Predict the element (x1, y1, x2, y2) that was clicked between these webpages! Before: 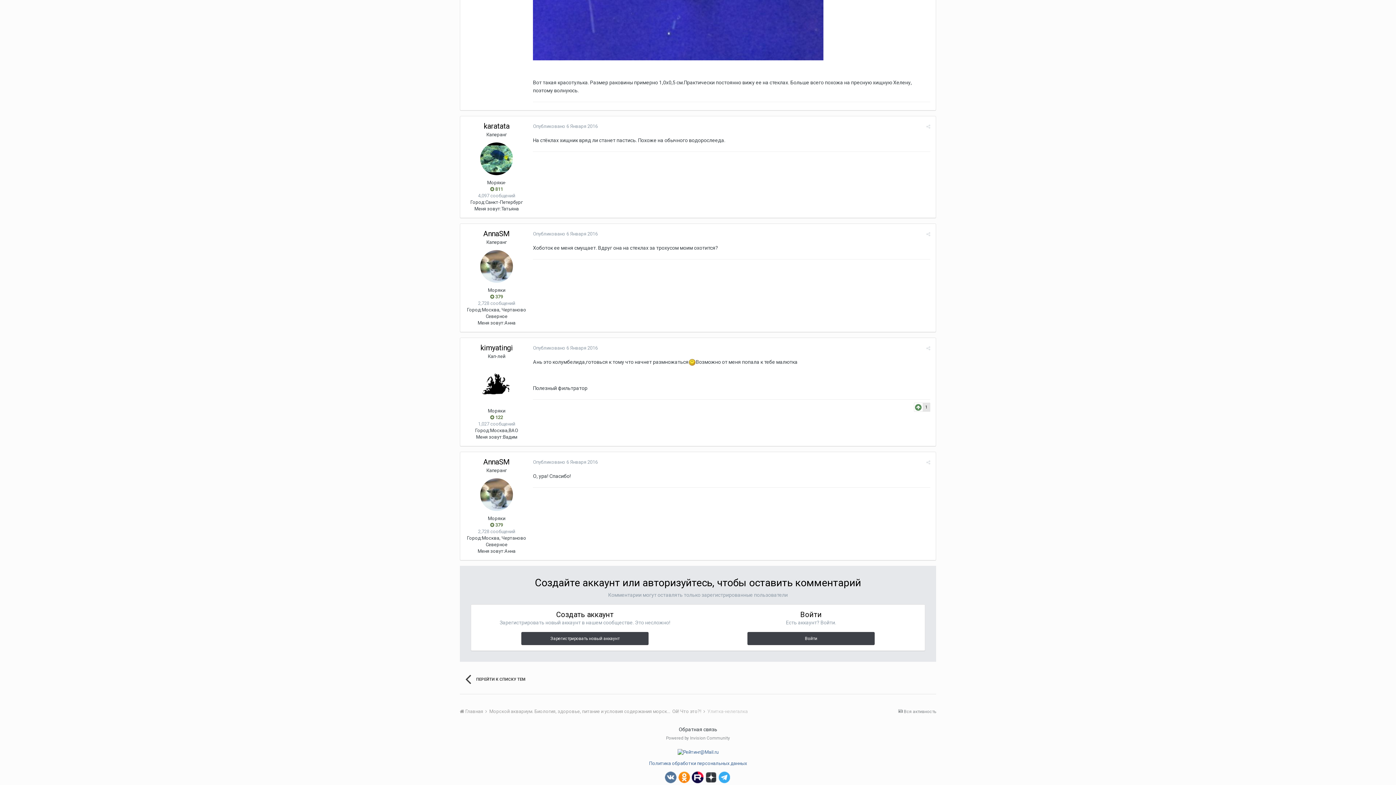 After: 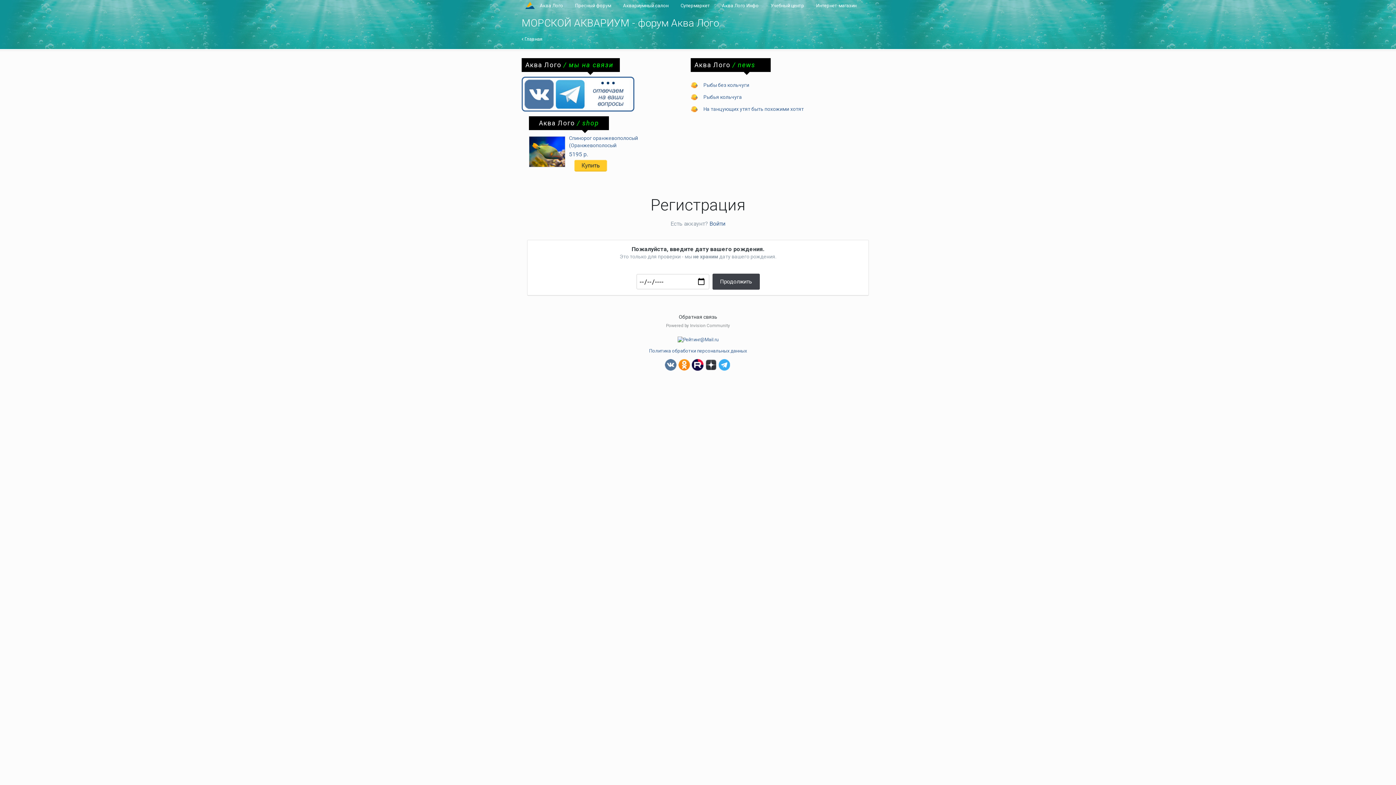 Action: bbox: (521, 632, 648, 645) label: Зарегистрировать новый аккаунт